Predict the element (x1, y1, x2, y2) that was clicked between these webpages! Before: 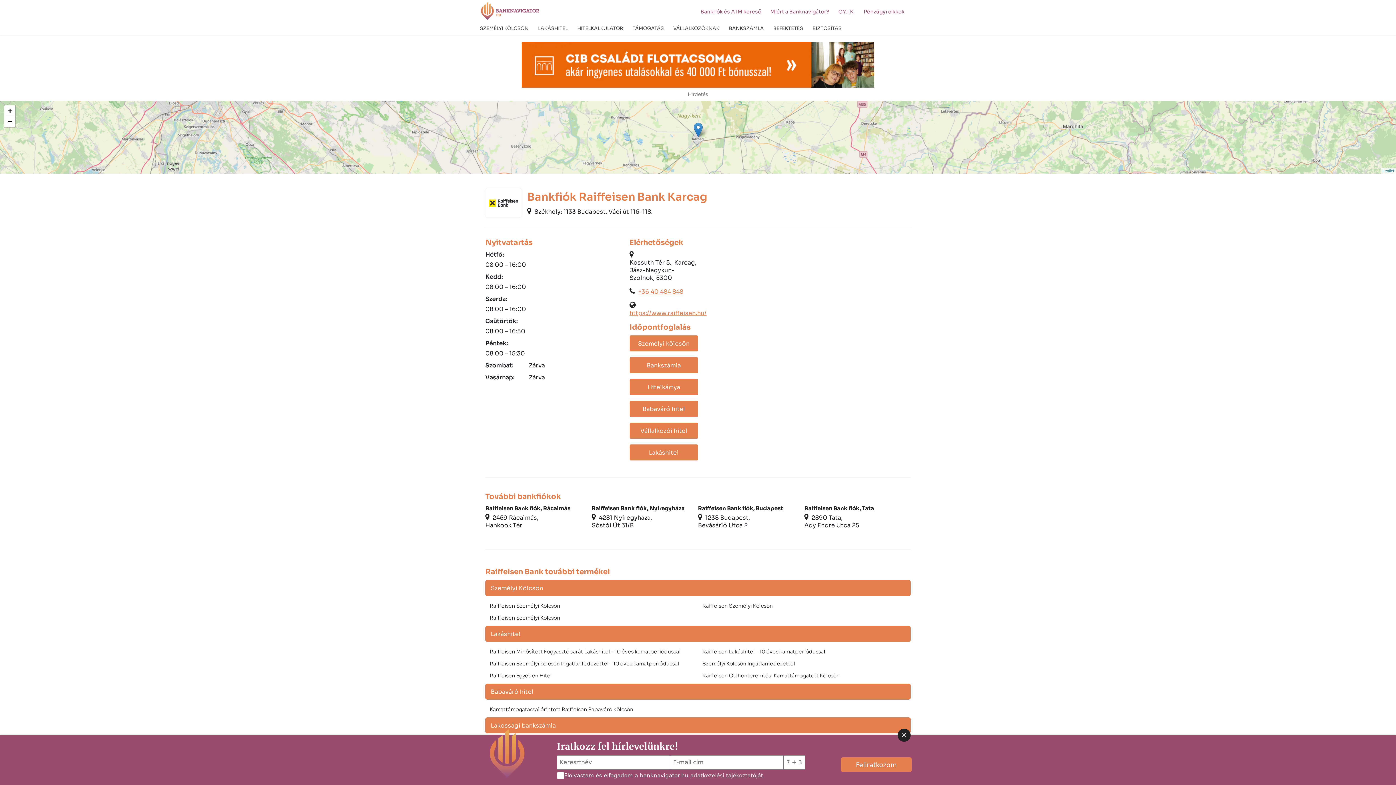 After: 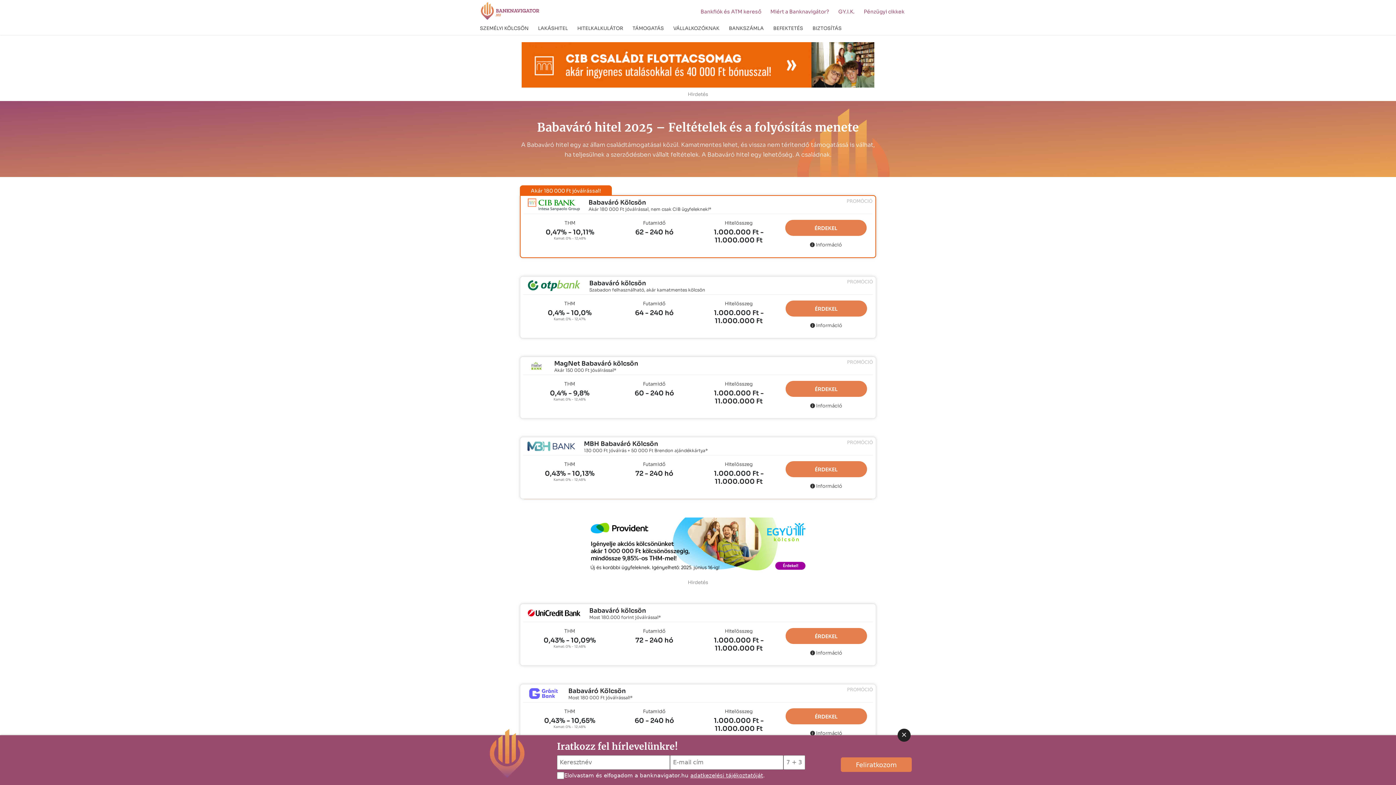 Action: label: Babaváró hitel bbox: (629, 401, 698, 417)